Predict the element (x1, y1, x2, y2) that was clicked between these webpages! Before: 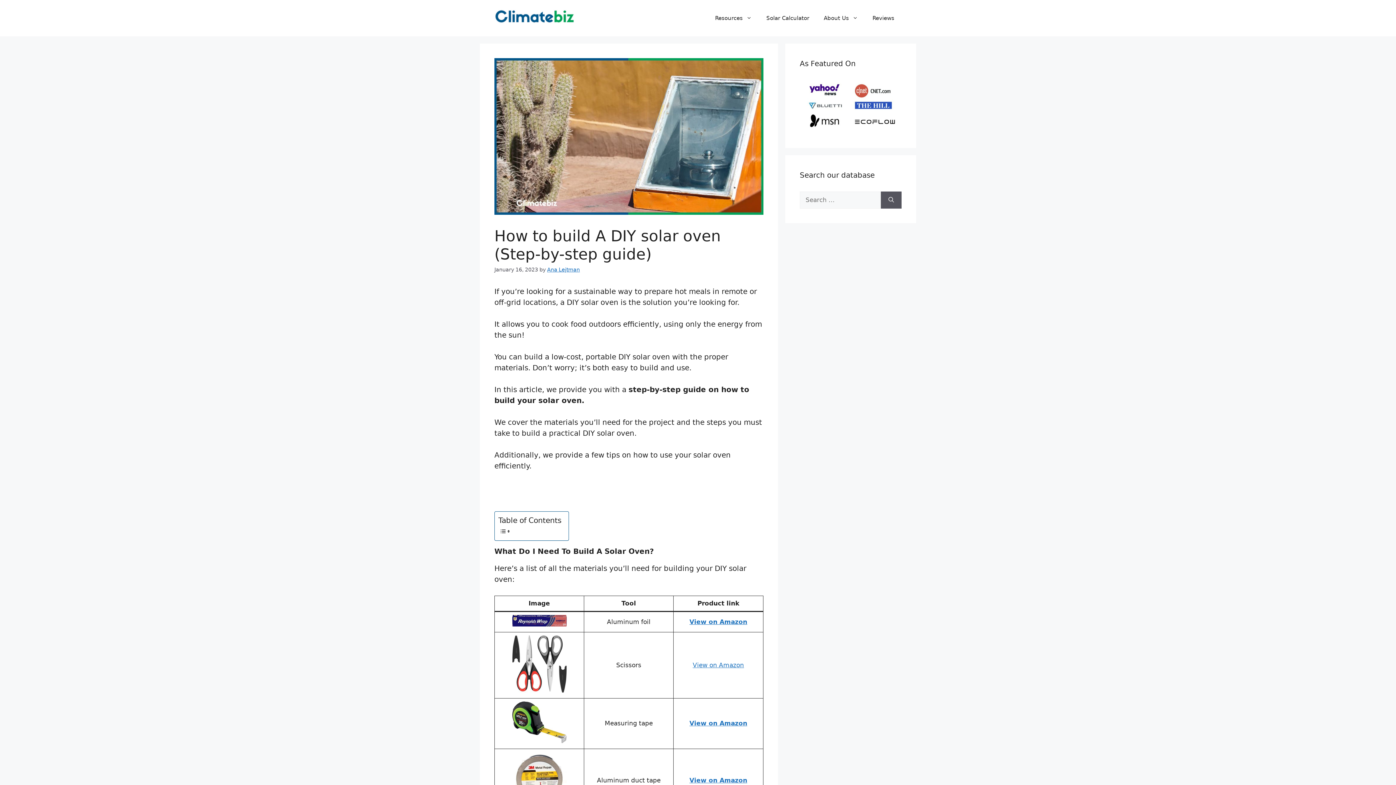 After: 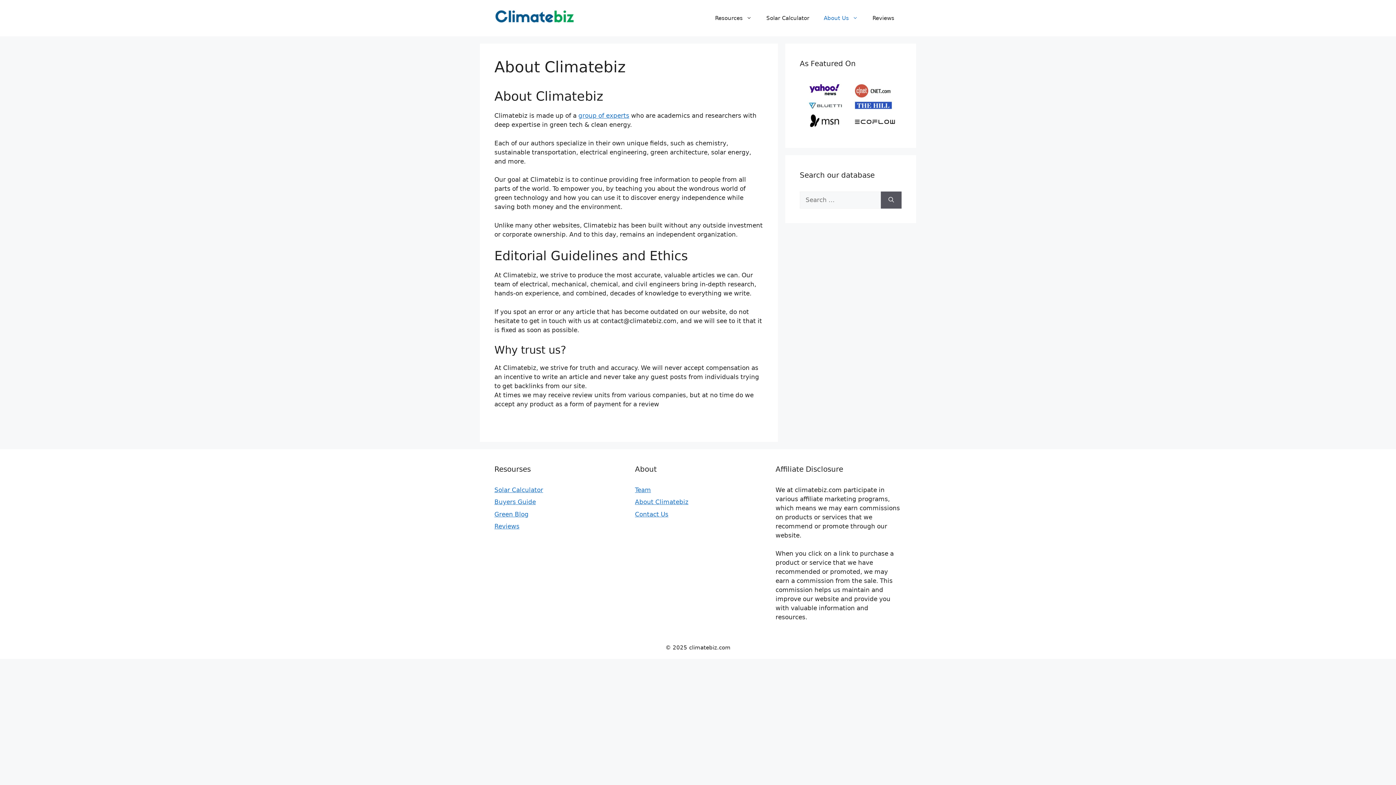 Action: bbox: (816, 7, 865, 29) label: About Us